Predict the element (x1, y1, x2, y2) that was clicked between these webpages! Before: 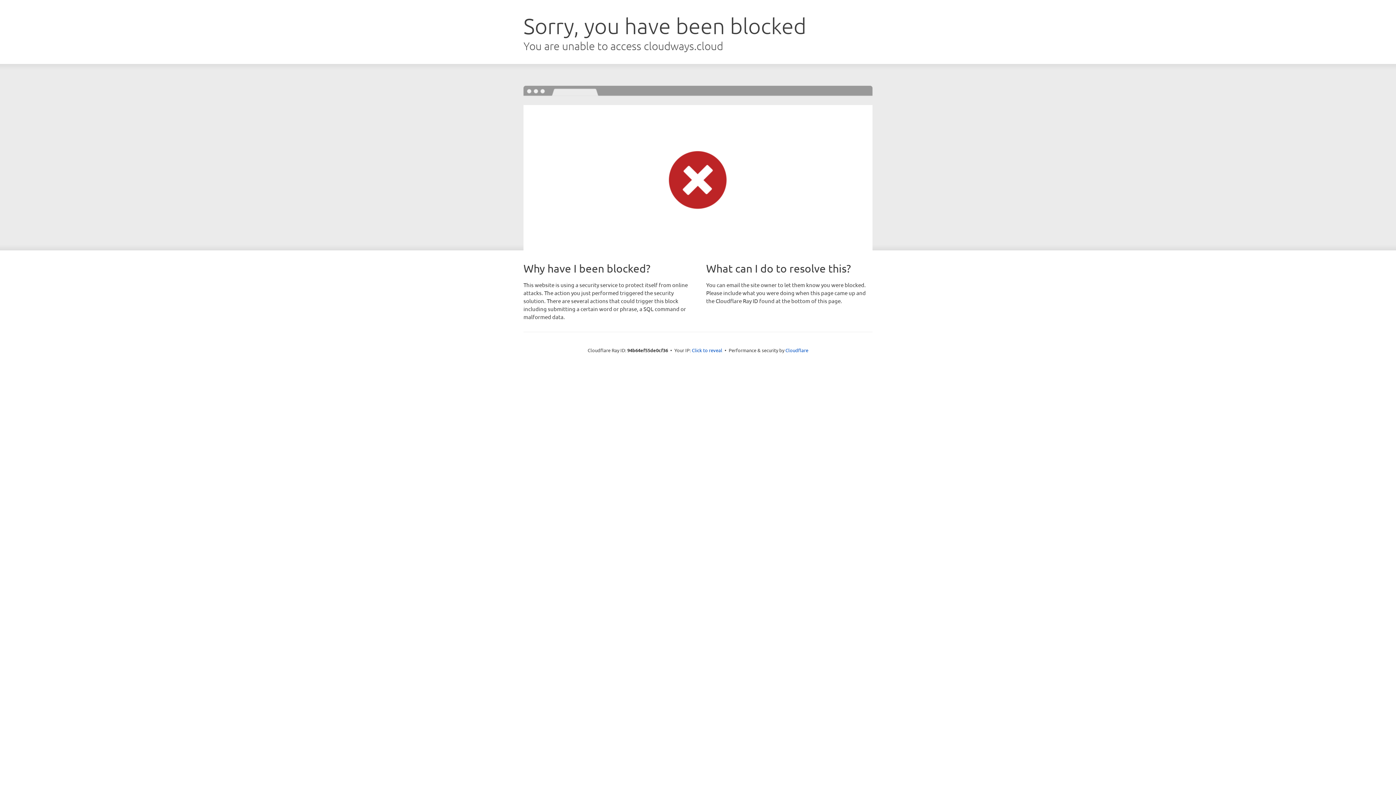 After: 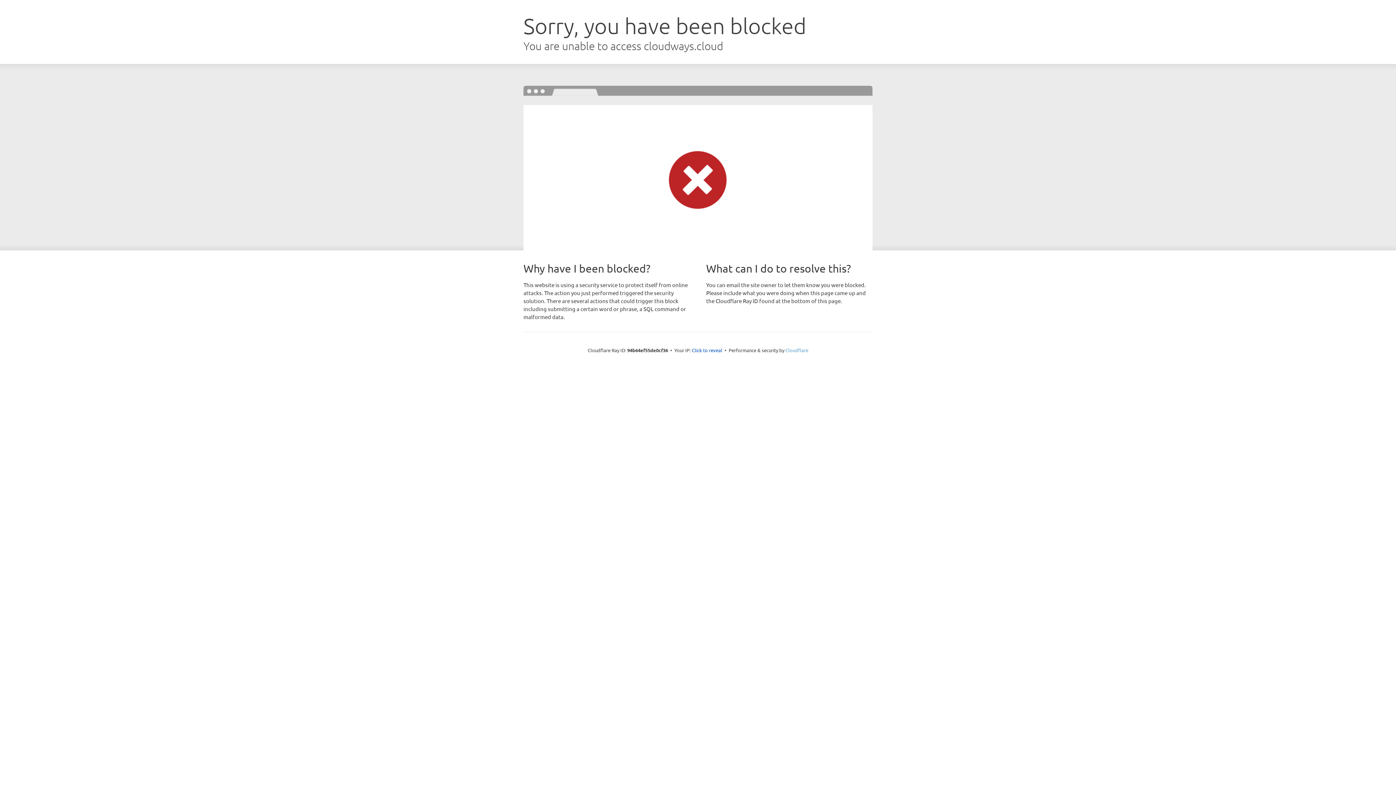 Action: bbox: (785, 347, 808, 353) label: Cloudflare